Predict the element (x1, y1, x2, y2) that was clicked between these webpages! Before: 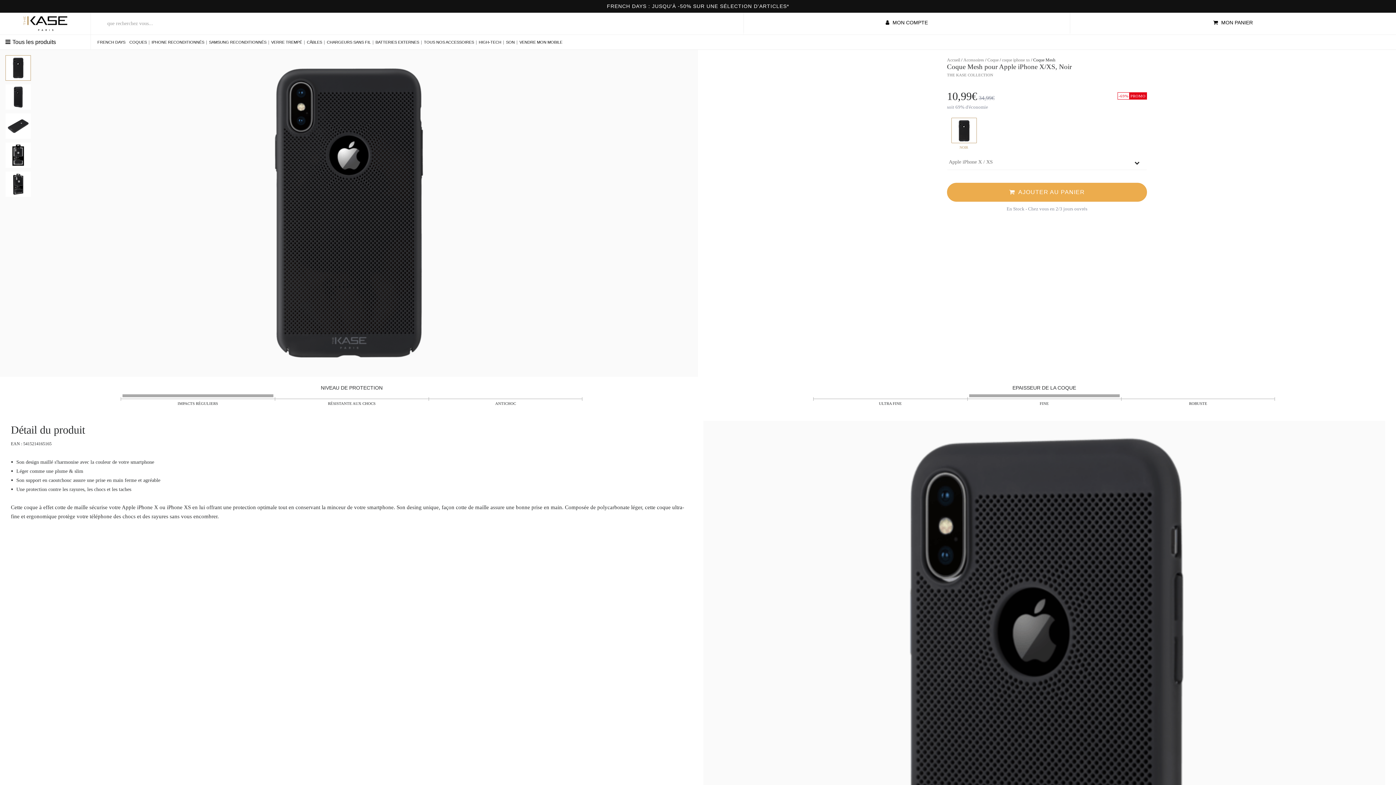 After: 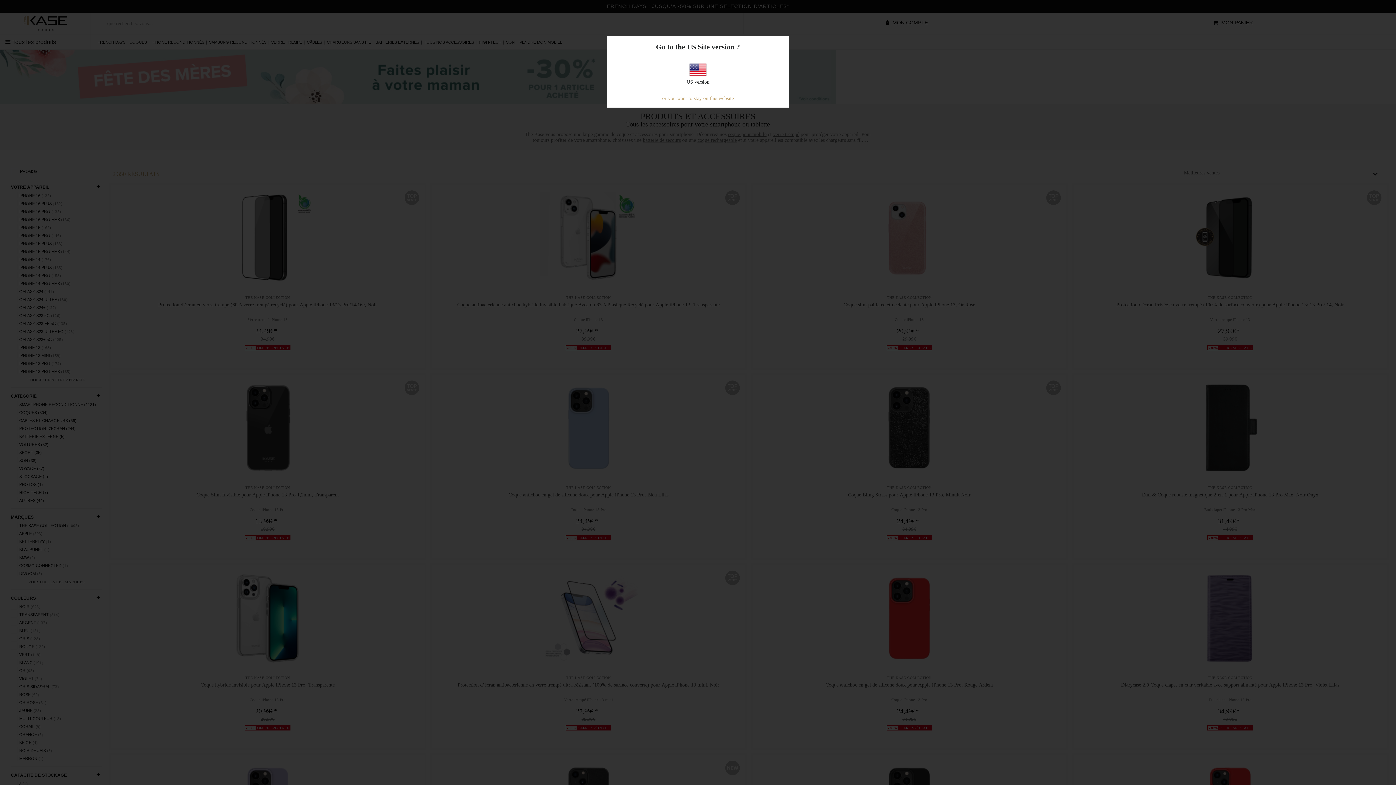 Action: bbox: (963, 57, 985, 62) label: Accessoires 